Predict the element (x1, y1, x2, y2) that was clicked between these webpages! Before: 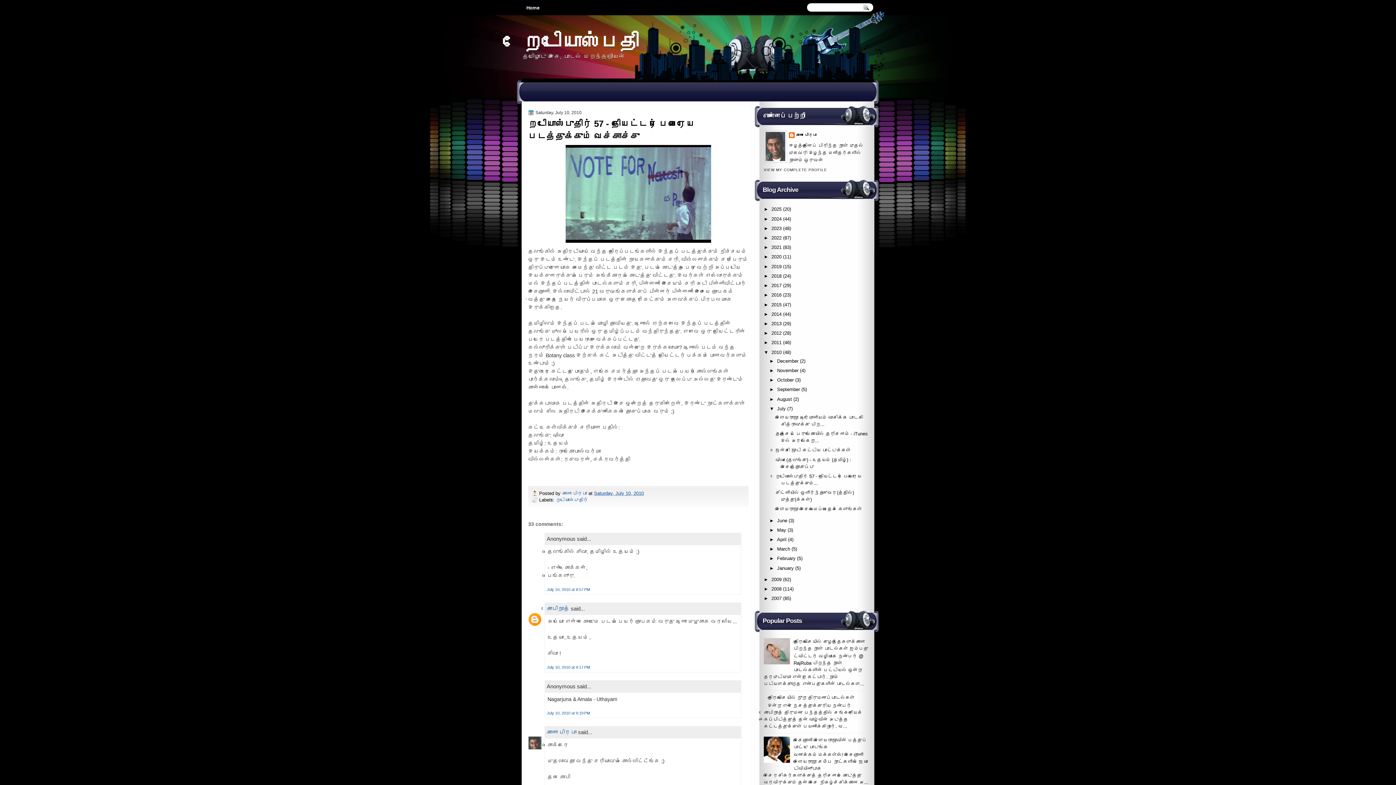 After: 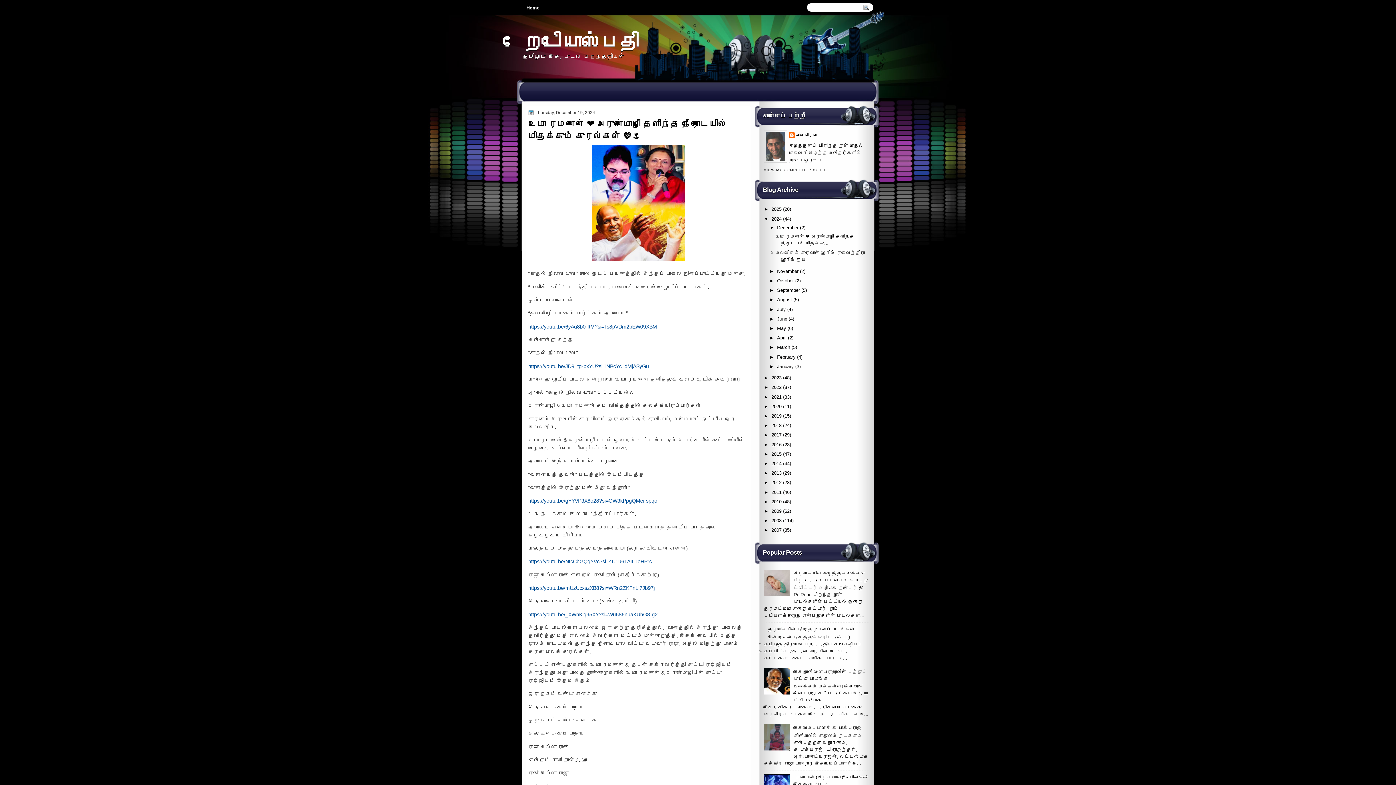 Action: bbox: (771, 216, 781, 221) label: 2024